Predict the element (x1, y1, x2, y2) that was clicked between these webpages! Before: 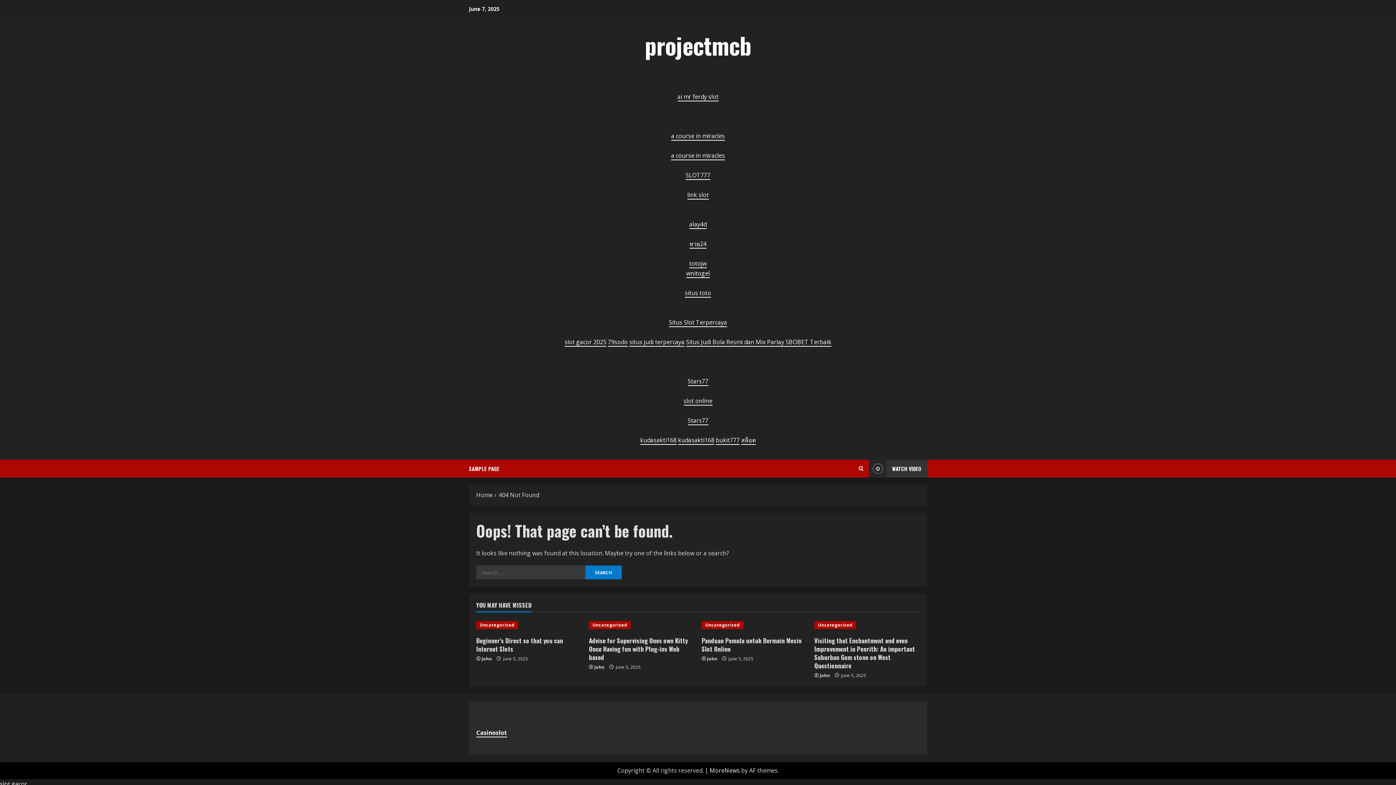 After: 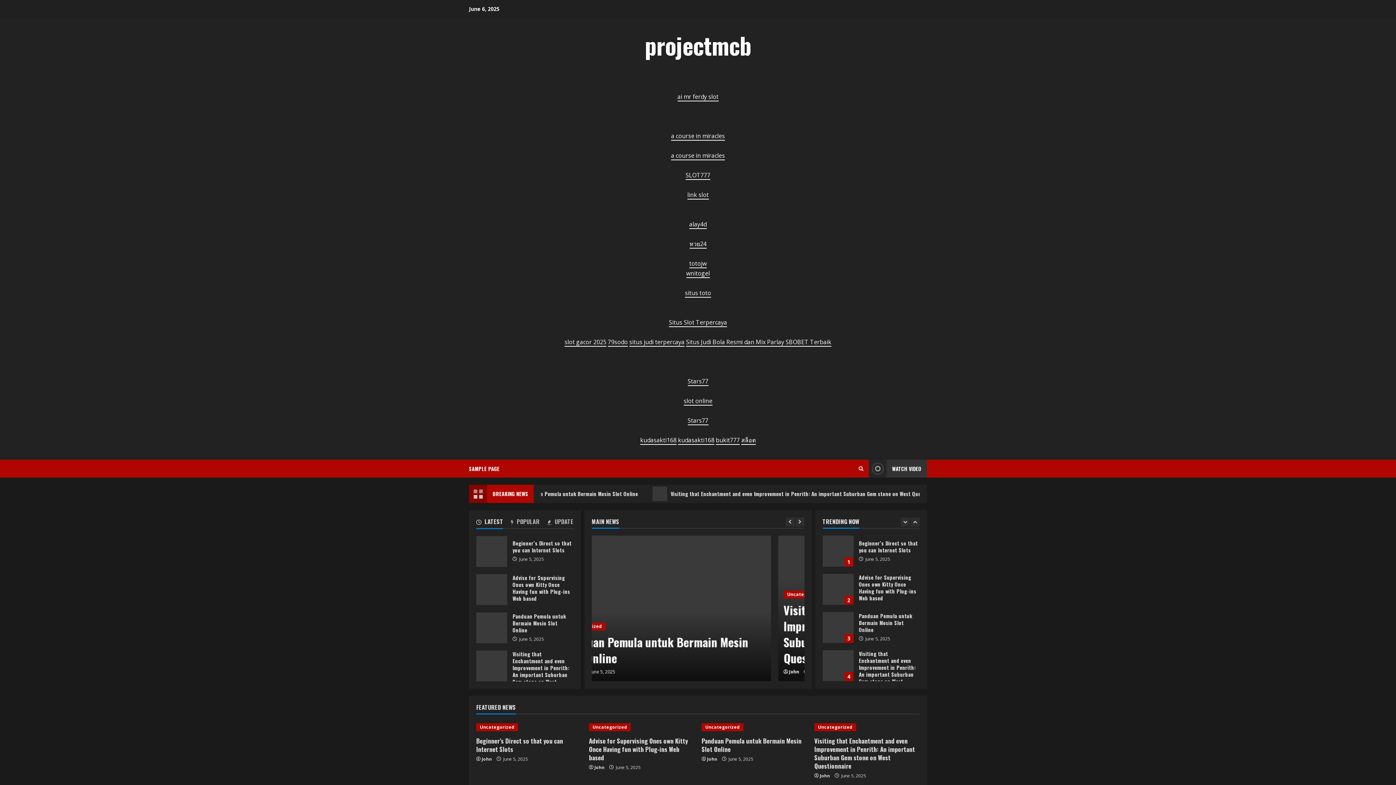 Action: label: projectmcb bbox: (644, 28, 751, 62)